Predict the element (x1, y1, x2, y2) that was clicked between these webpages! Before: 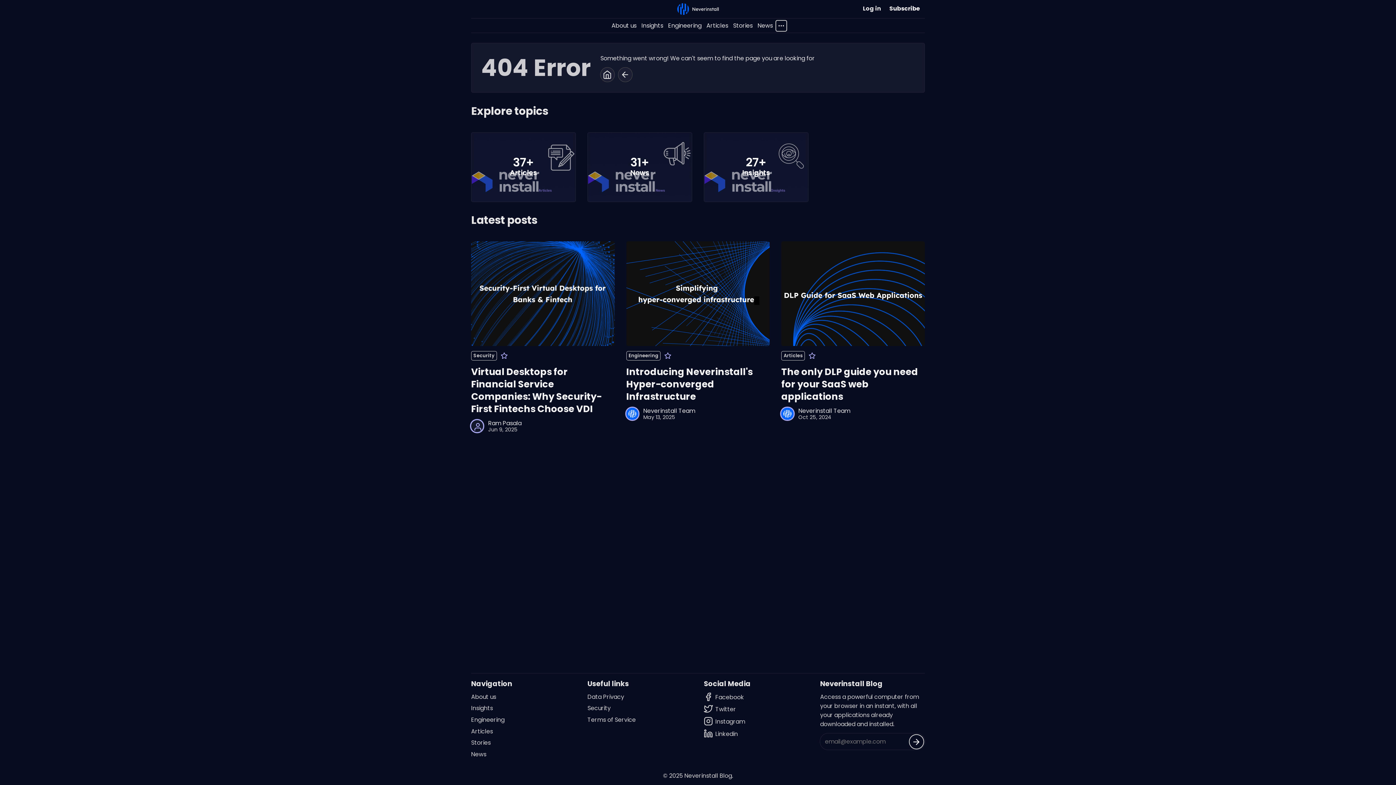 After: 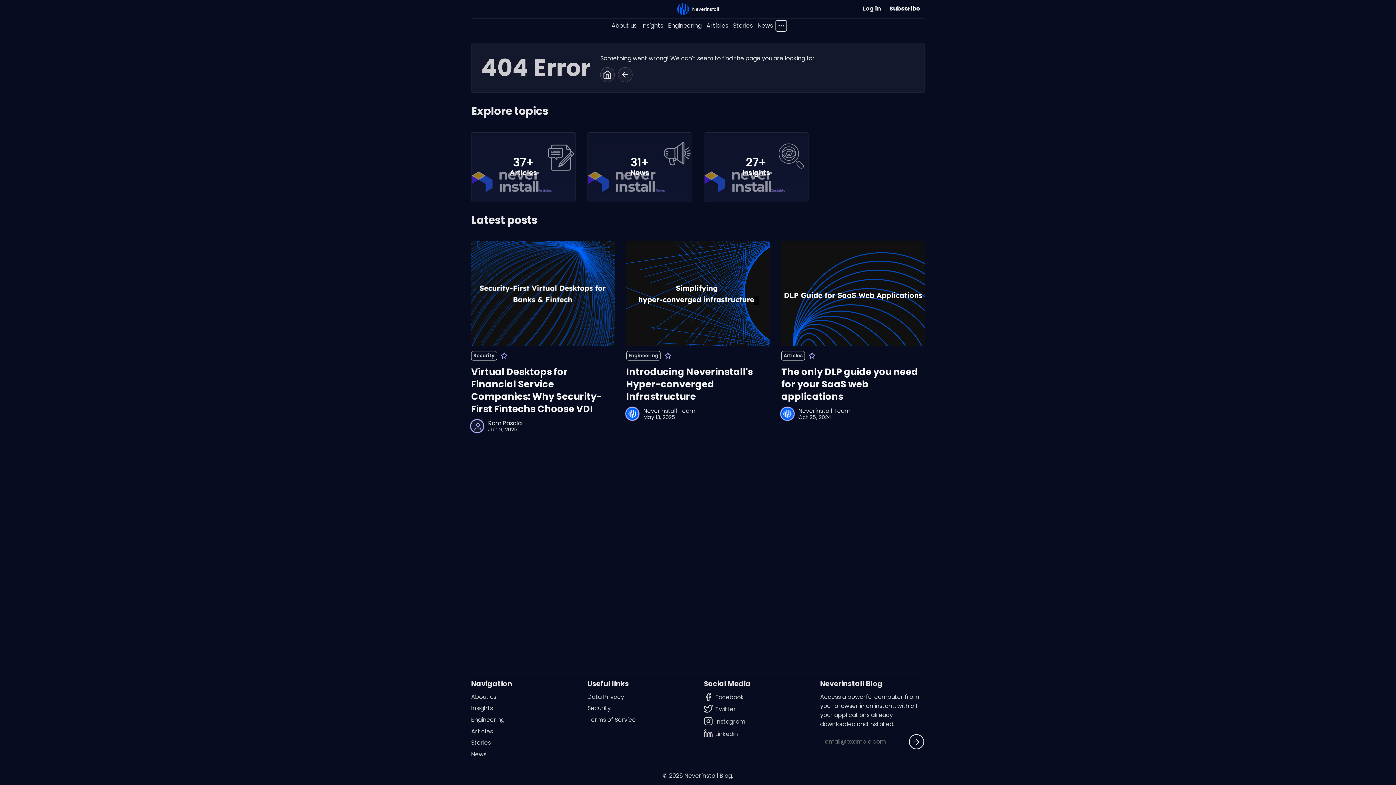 Action: bbox: (908, 734, 924, 749) label: Subscribe